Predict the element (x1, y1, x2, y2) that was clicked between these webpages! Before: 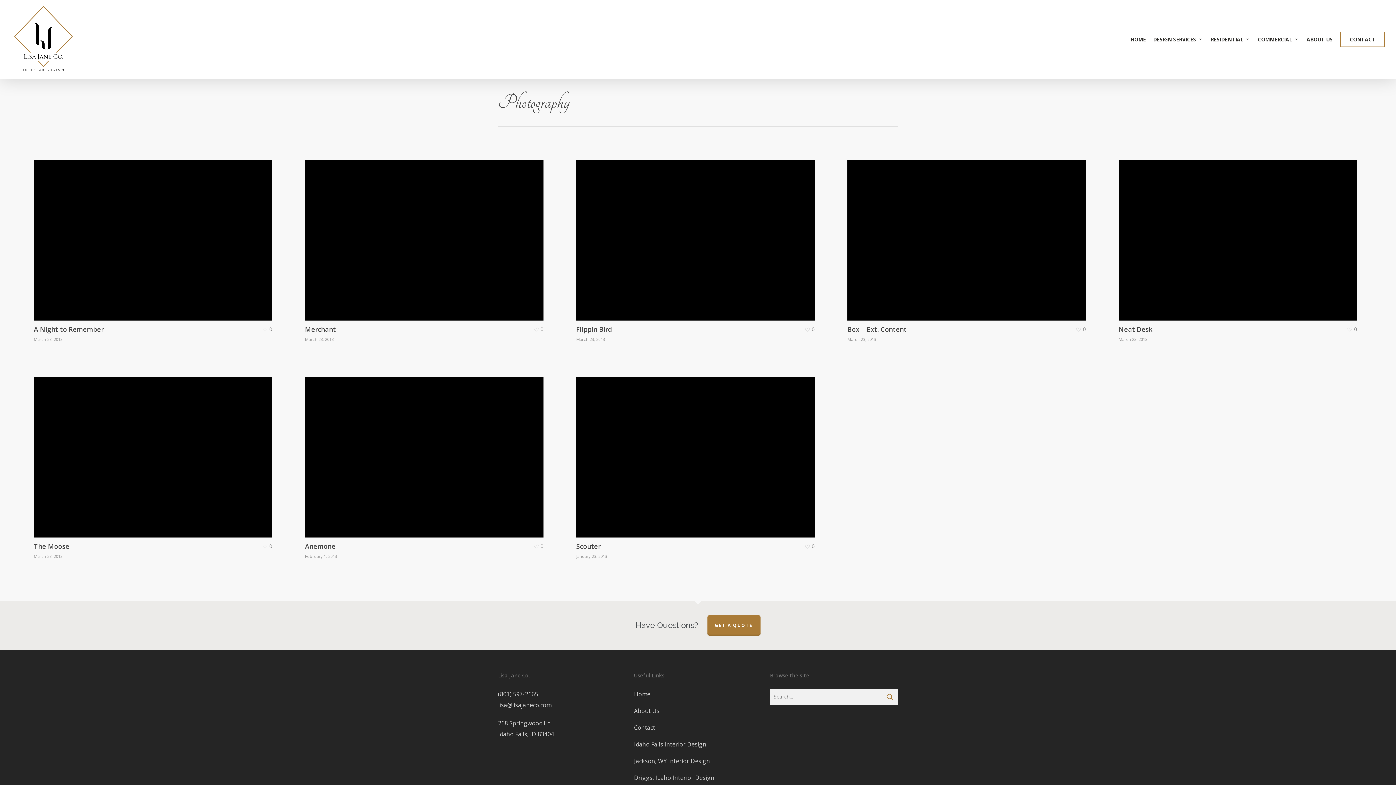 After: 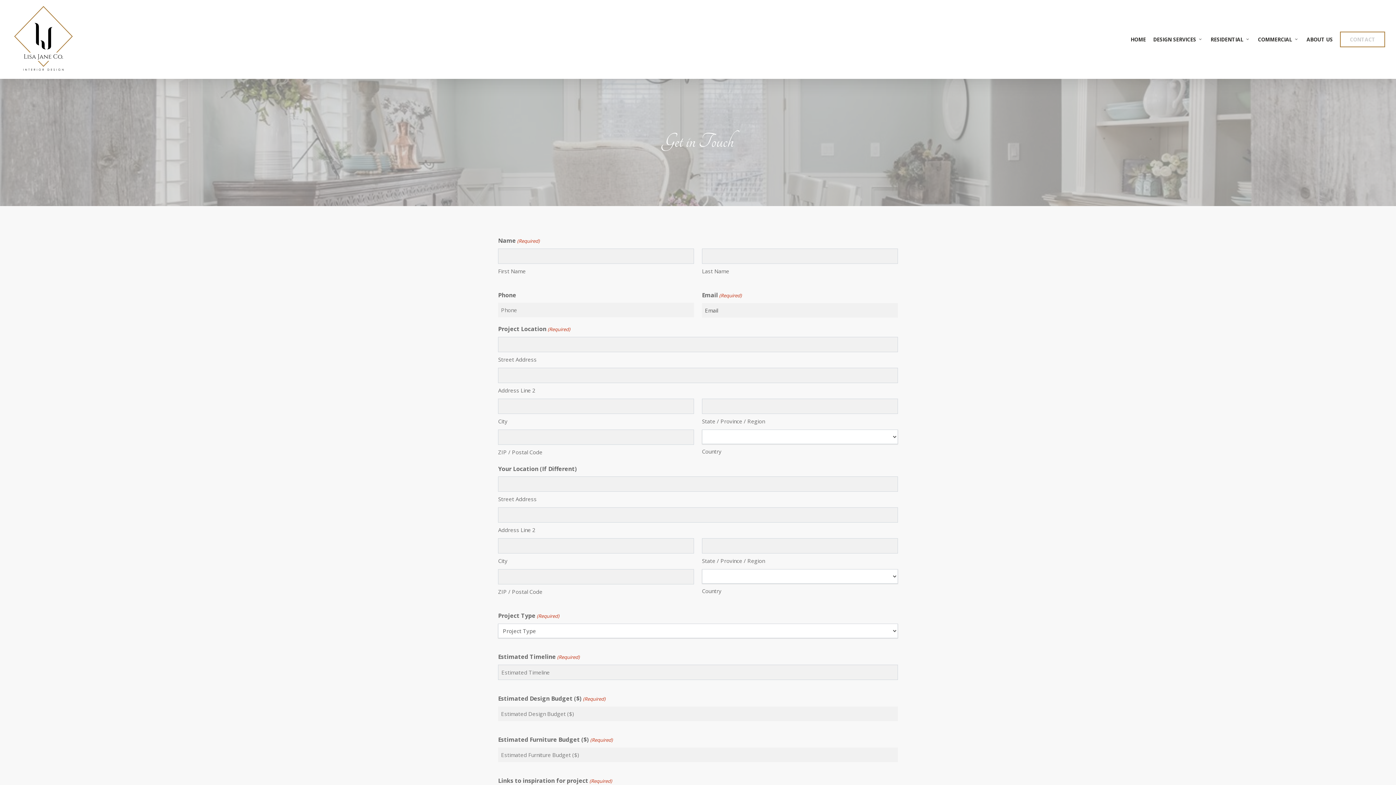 Action: bbox: (1336, 35, 1389, 43) label: CONTACT